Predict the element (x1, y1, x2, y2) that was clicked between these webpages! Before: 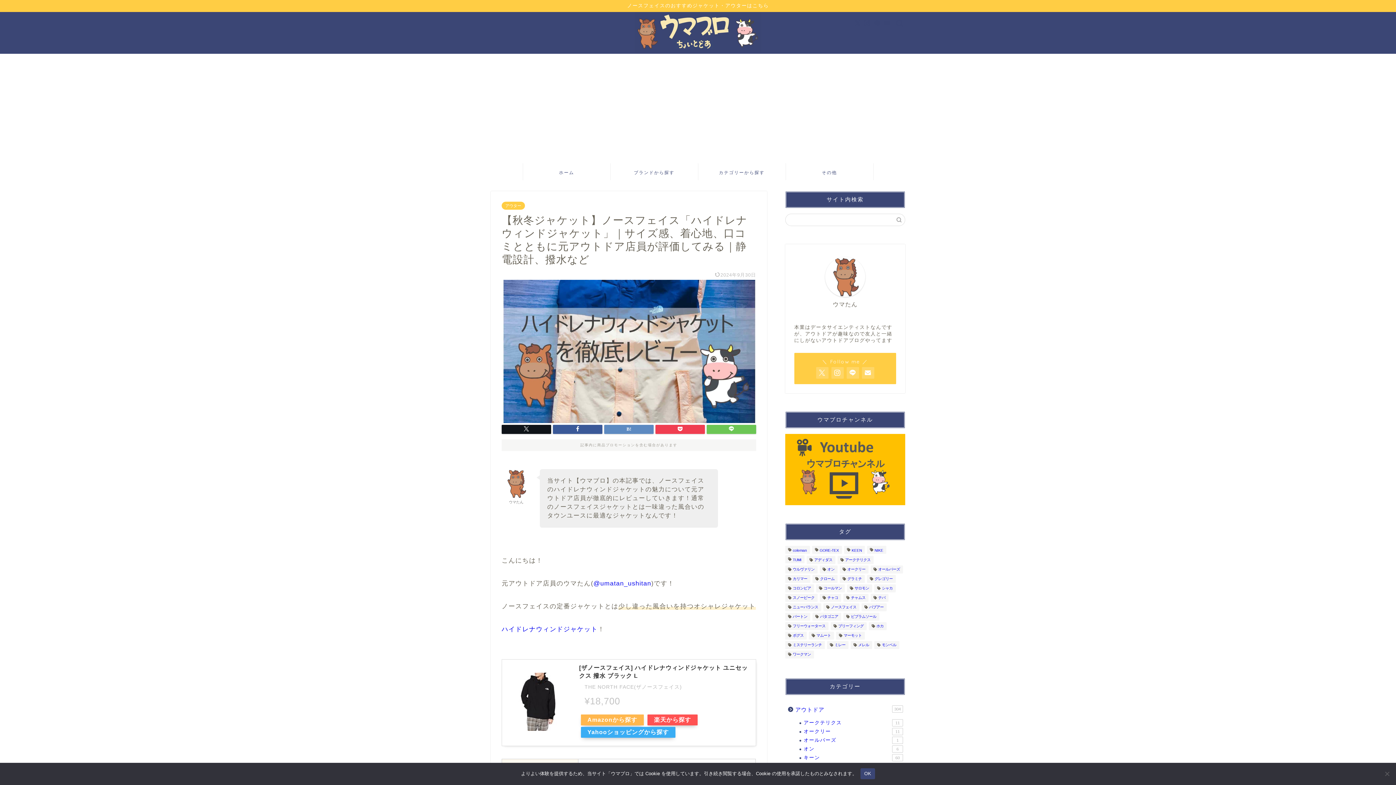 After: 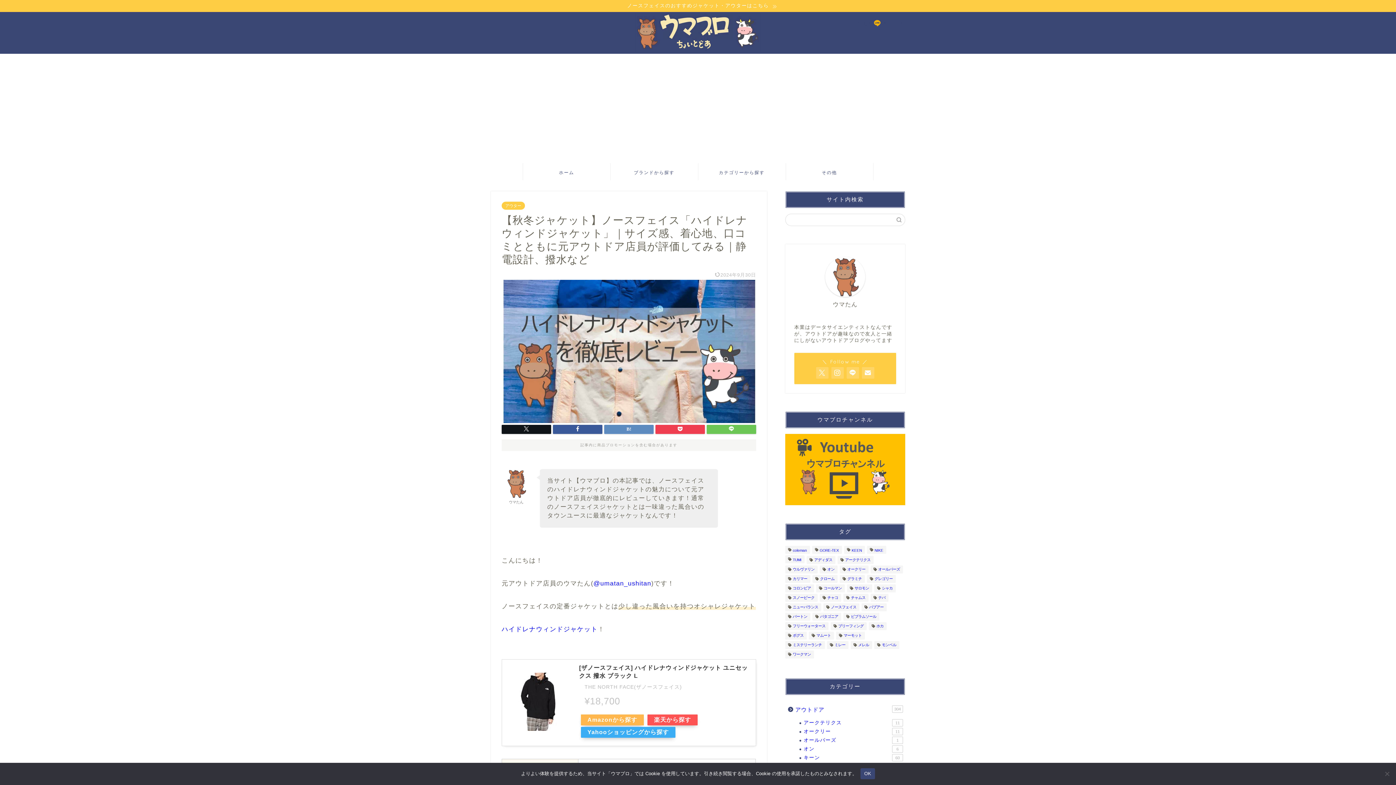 Action: bbox: (874, 20, 881, 26)